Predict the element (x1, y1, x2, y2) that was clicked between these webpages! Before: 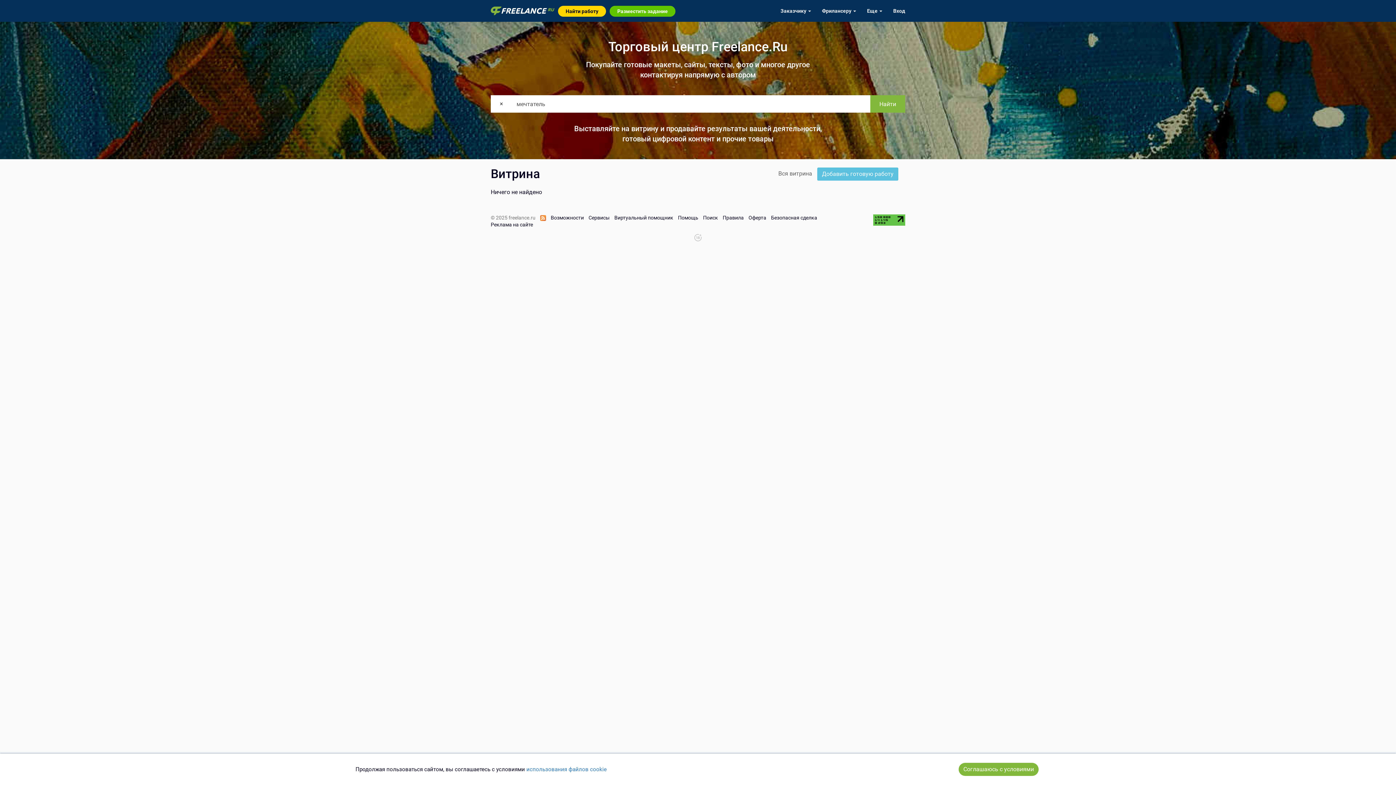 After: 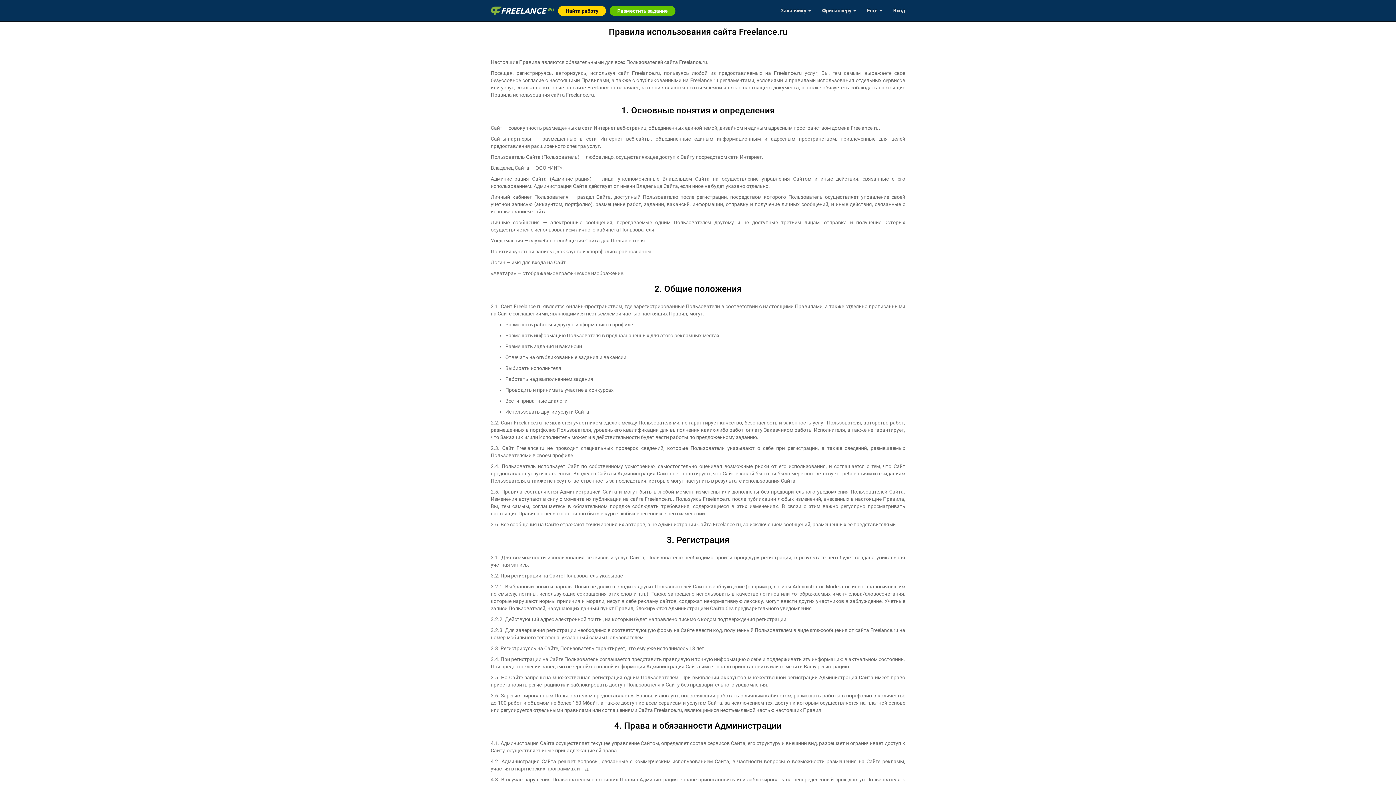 Action: bbox: (722, 214, 744, 220) label: Правила